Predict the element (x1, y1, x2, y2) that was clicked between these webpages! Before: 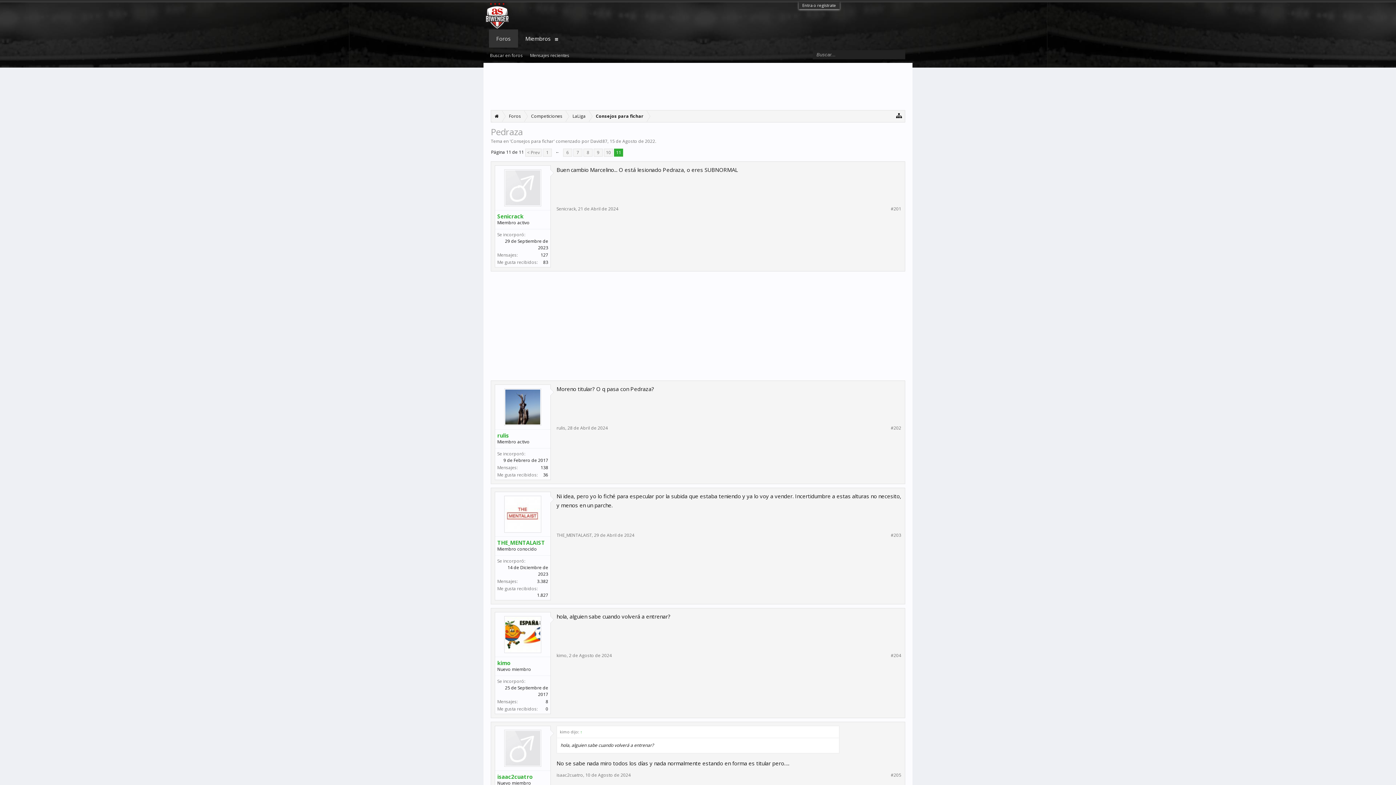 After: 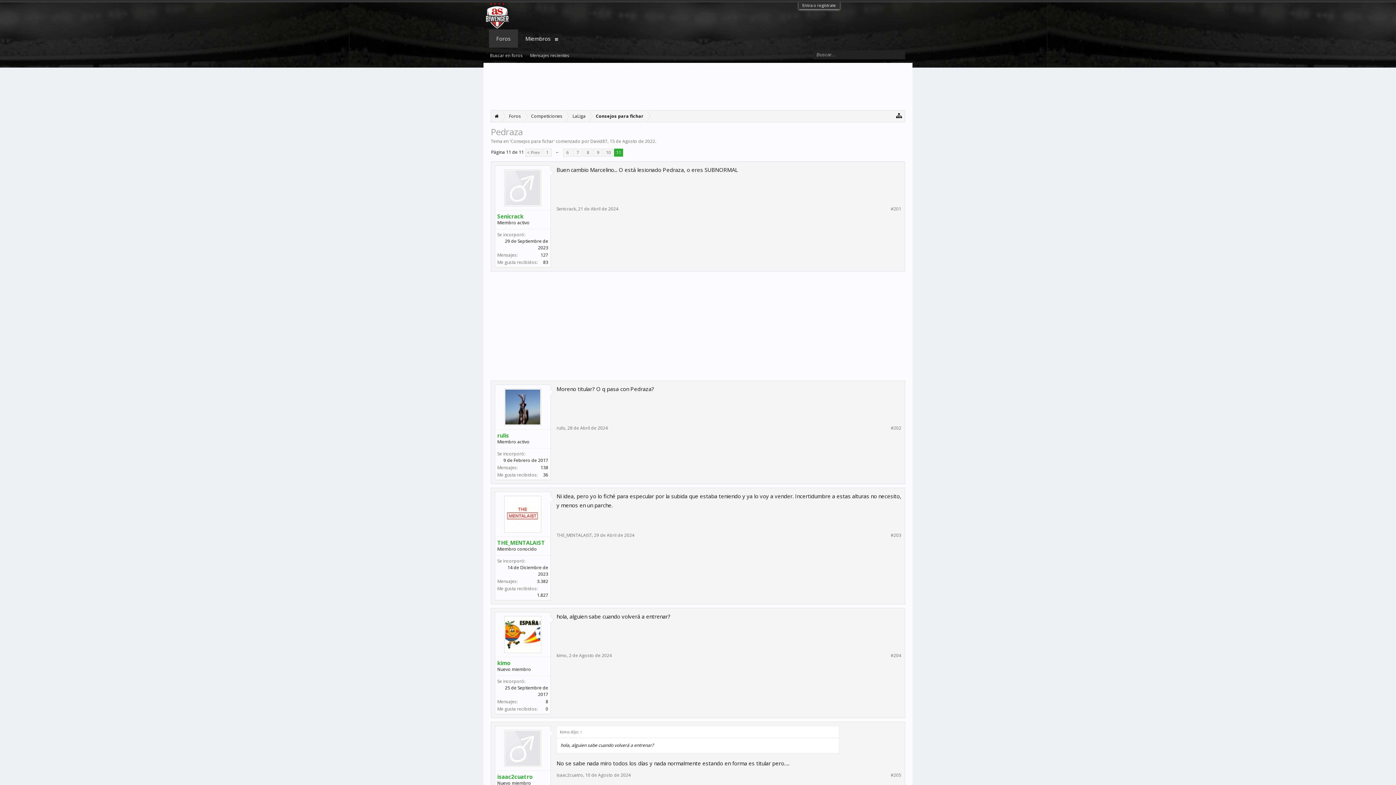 Action: bbox: (614, 148, 623, 156) label: 11